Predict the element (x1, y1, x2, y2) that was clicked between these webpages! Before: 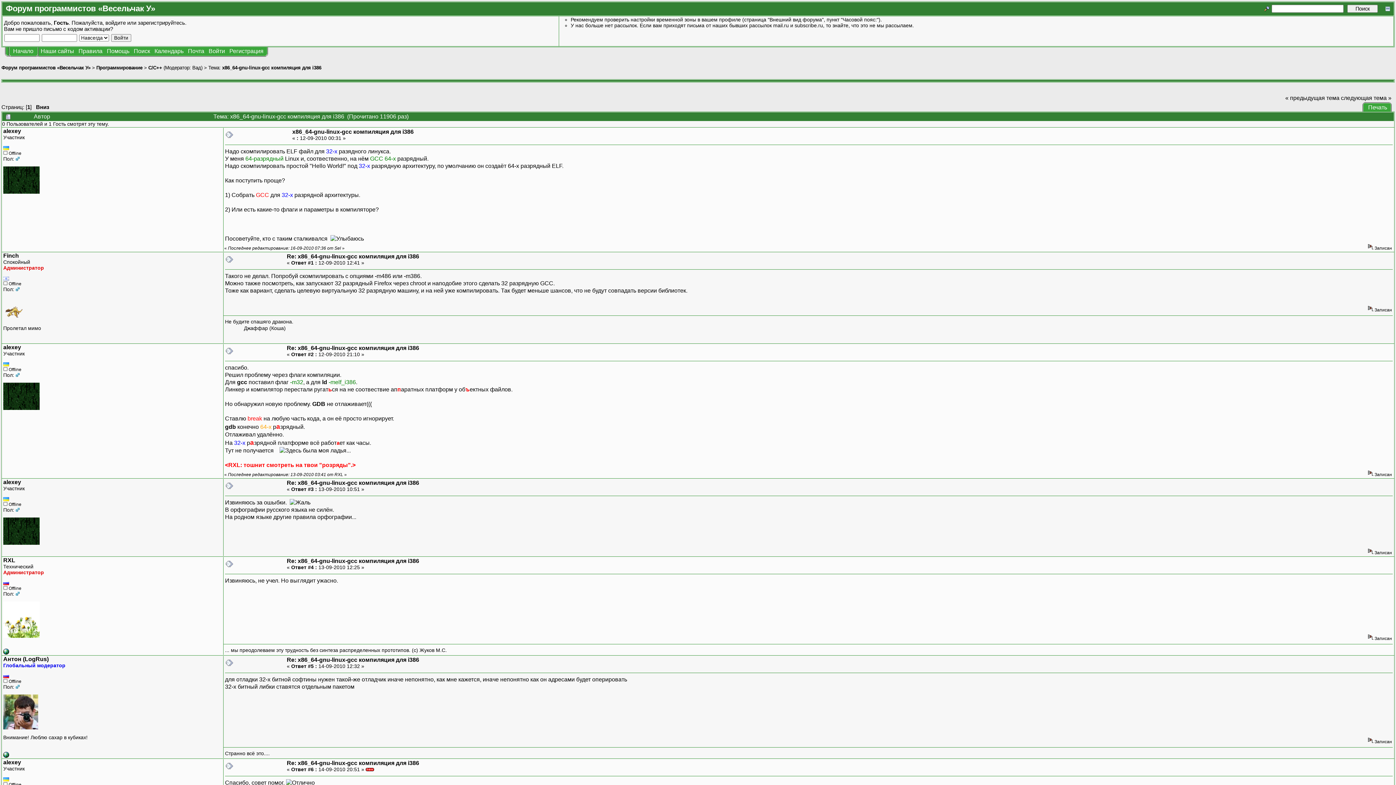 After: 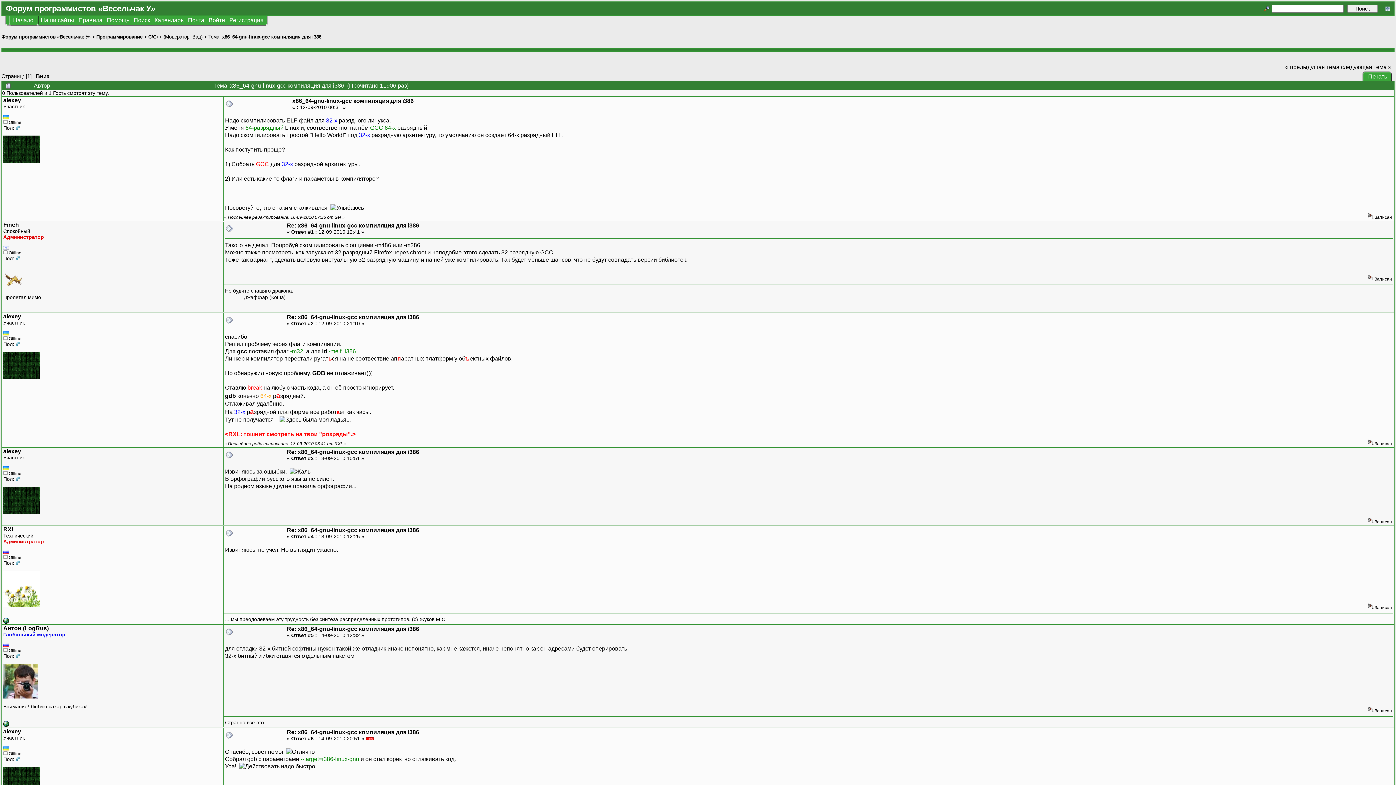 Action: bbox: (1380, 5, 1390, 11)